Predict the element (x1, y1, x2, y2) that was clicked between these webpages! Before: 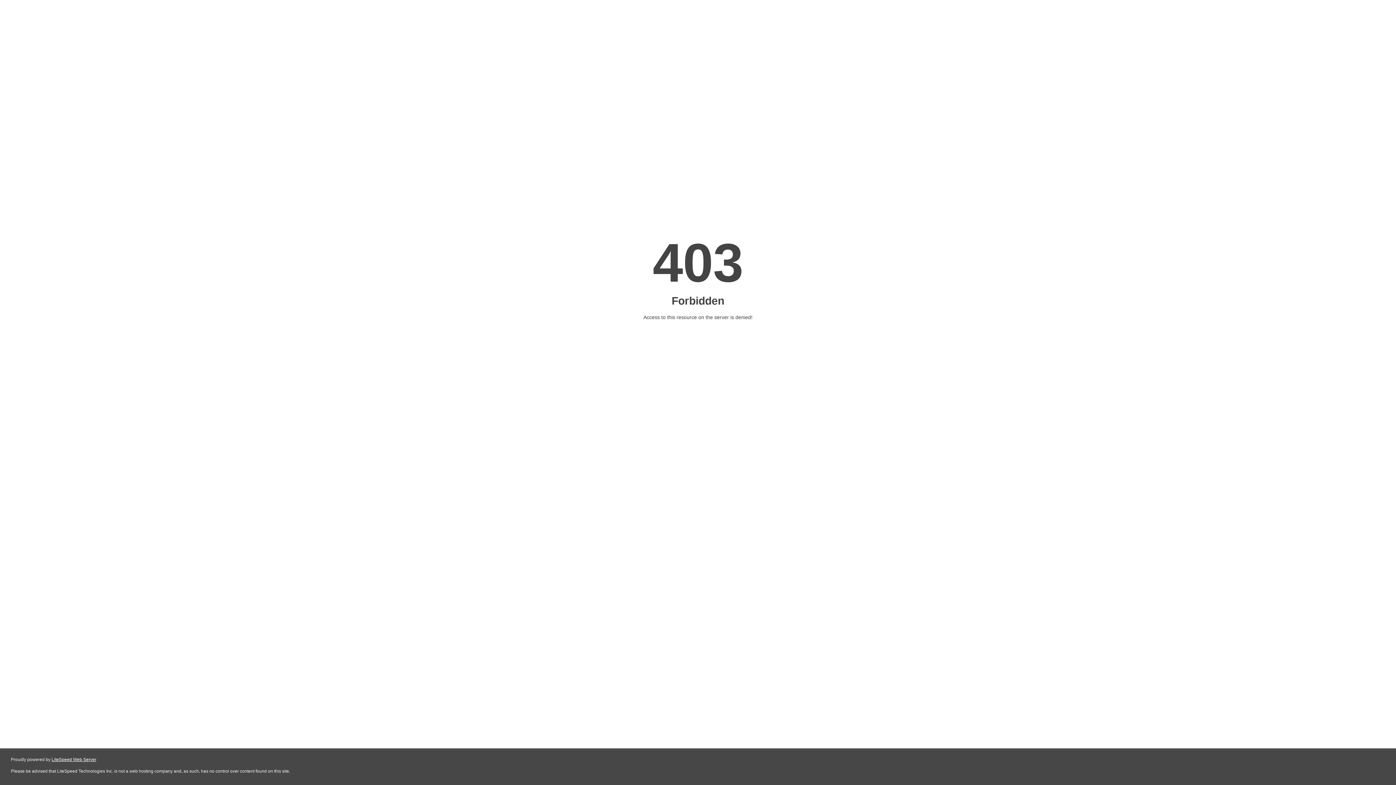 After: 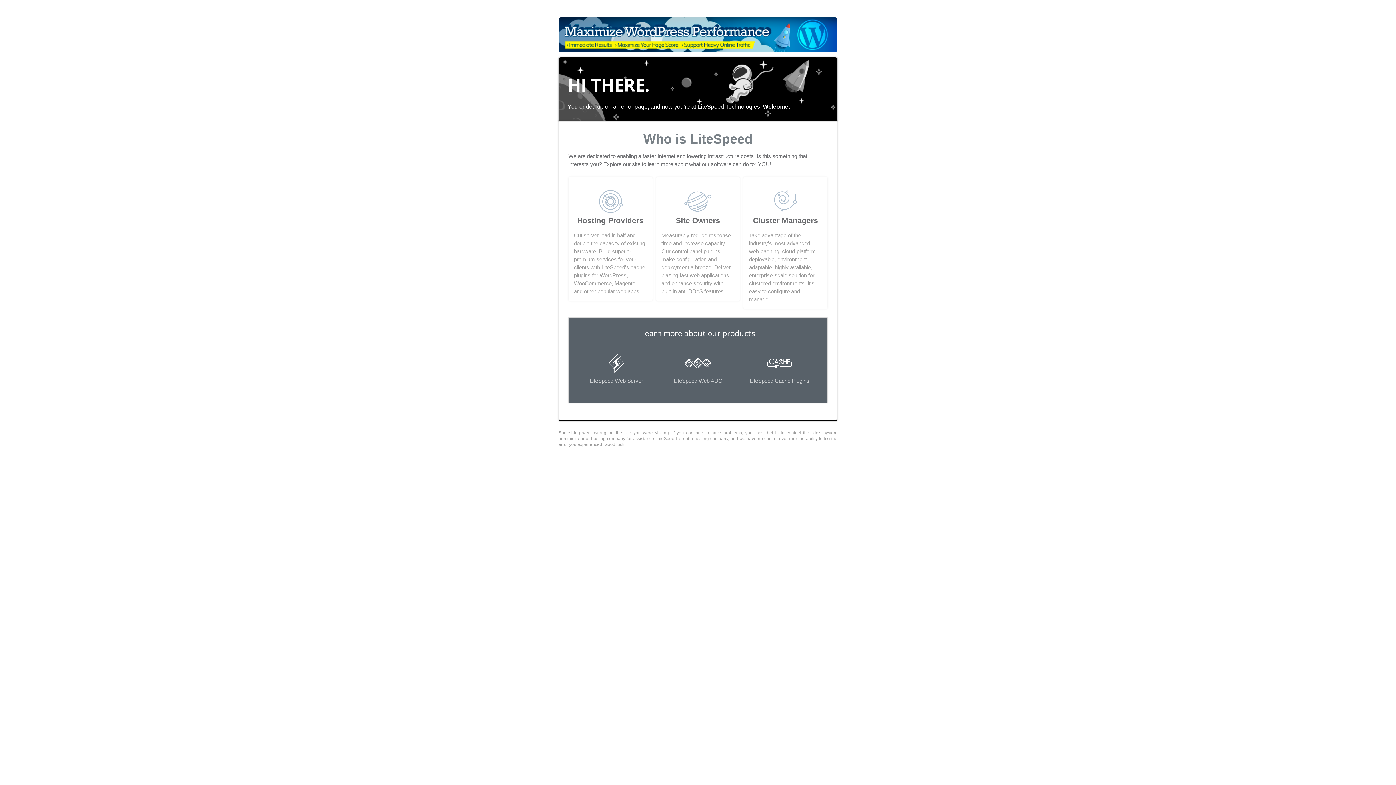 Action: bbox: (51, 757, 96, 762) label: LiteSpeed Web Server